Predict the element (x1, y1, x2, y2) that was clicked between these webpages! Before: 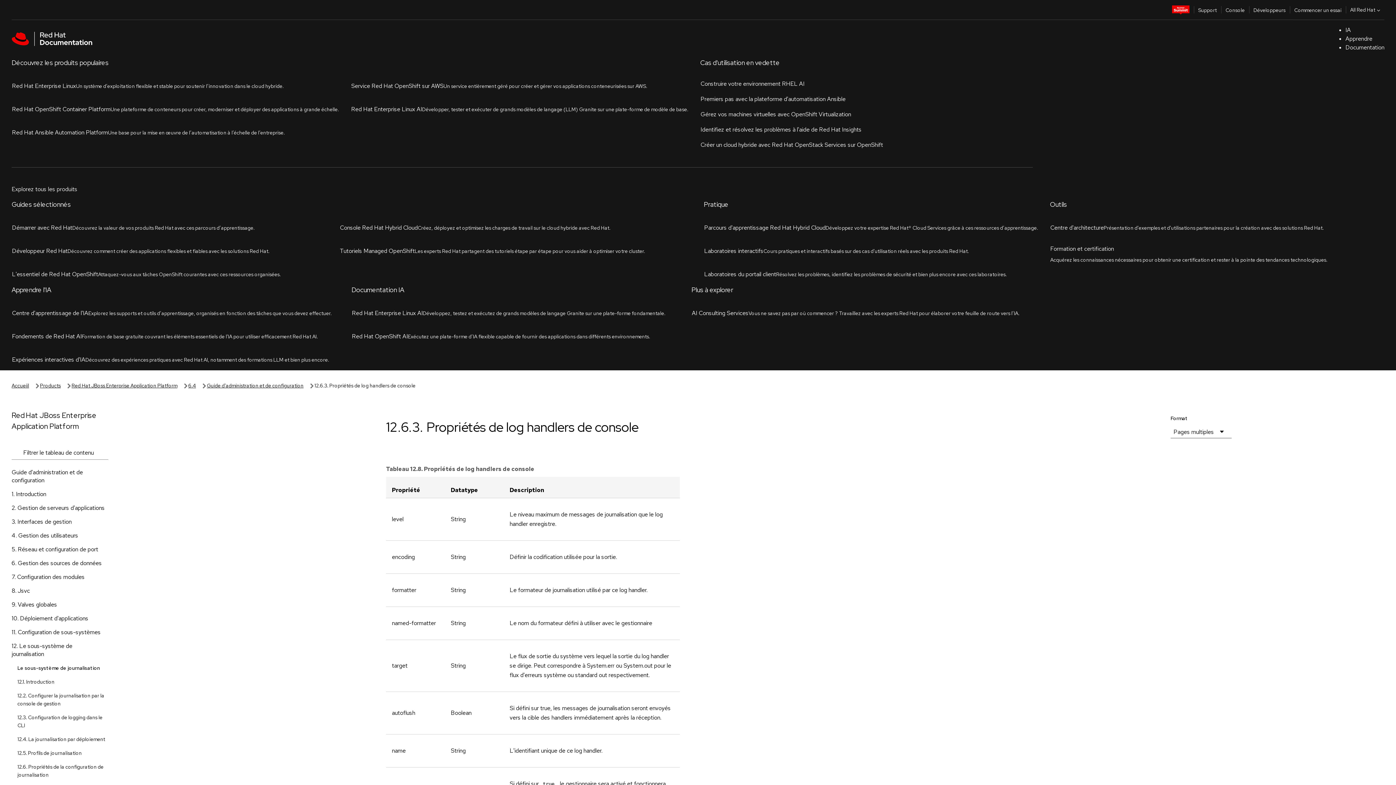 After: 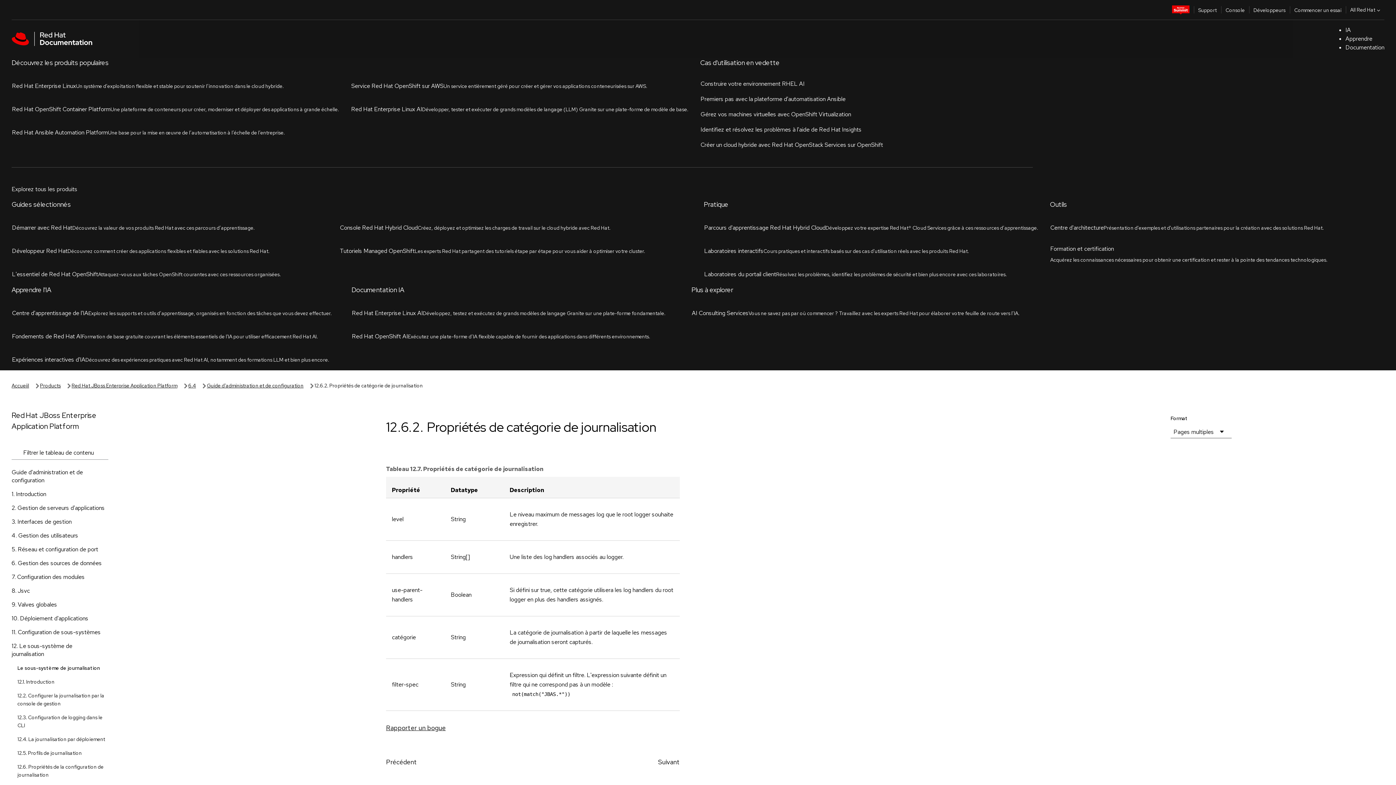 Action: label: 12.6.2. Propriétés de catégorie de journalisation bbox: (11, 493, 120, 515)